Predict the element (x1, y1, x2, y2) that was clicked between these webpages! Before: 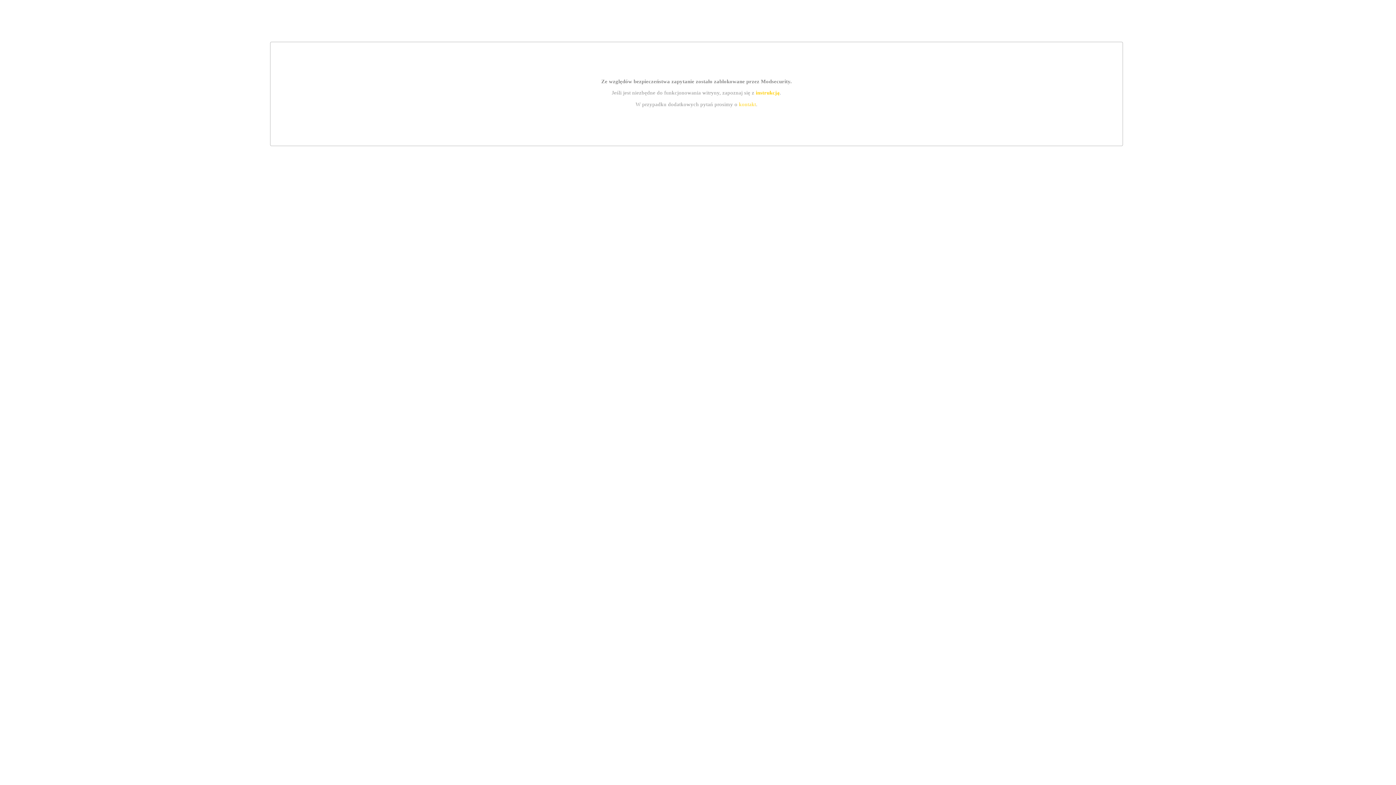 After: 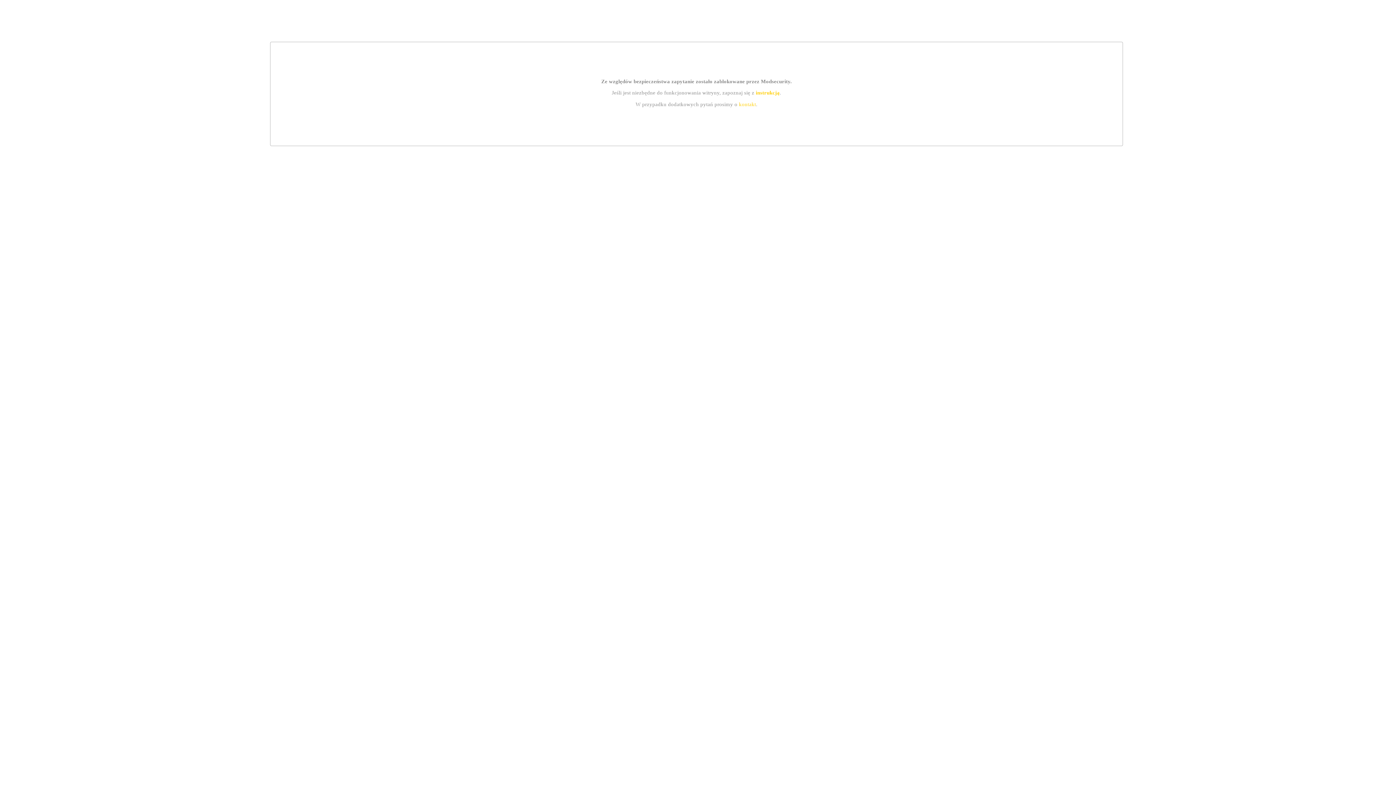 Action: bbox: (755, 89, 779, 95) label: instrukcją